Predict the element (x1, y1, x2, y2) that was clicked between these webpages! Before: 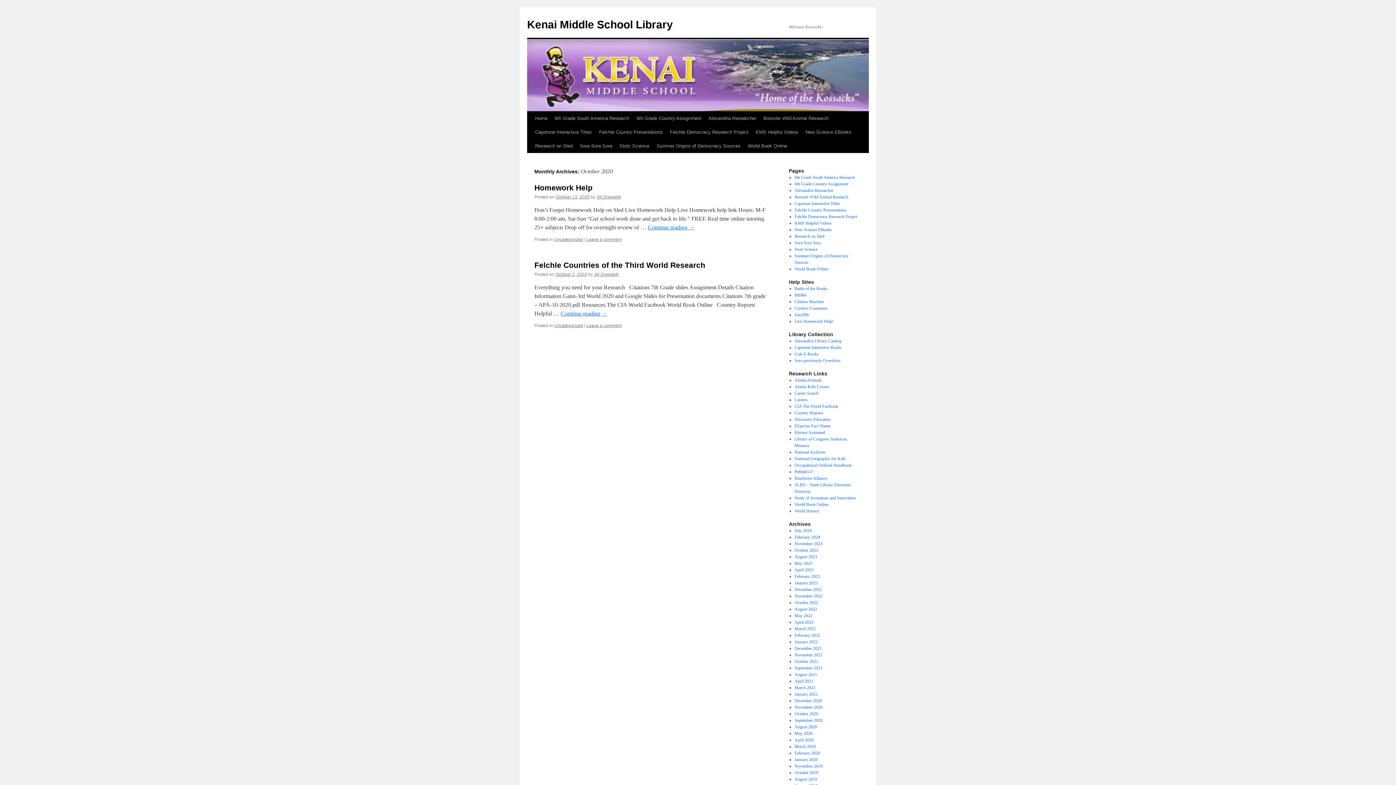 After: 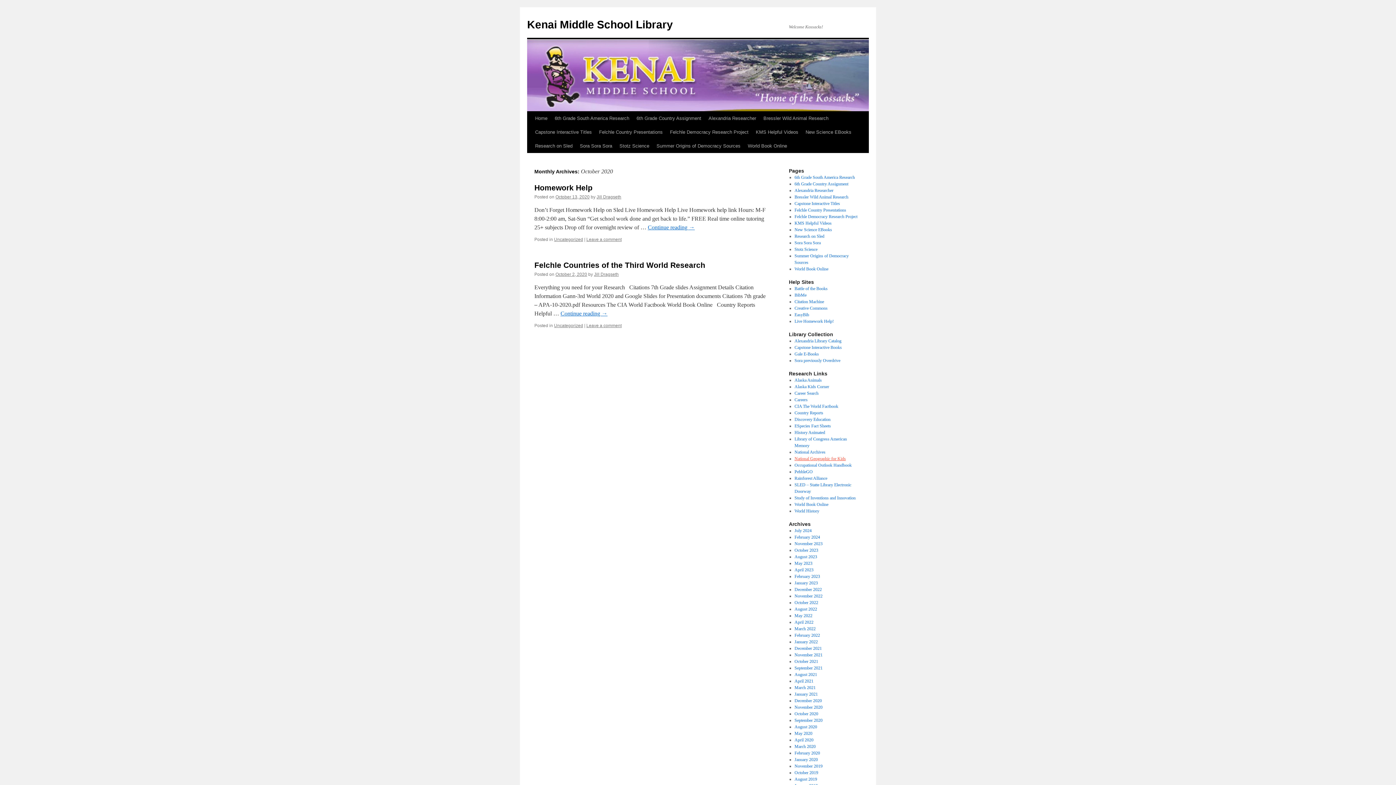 Action: label: National Geographic for Kids bbox: (794, 456, 846, 461)